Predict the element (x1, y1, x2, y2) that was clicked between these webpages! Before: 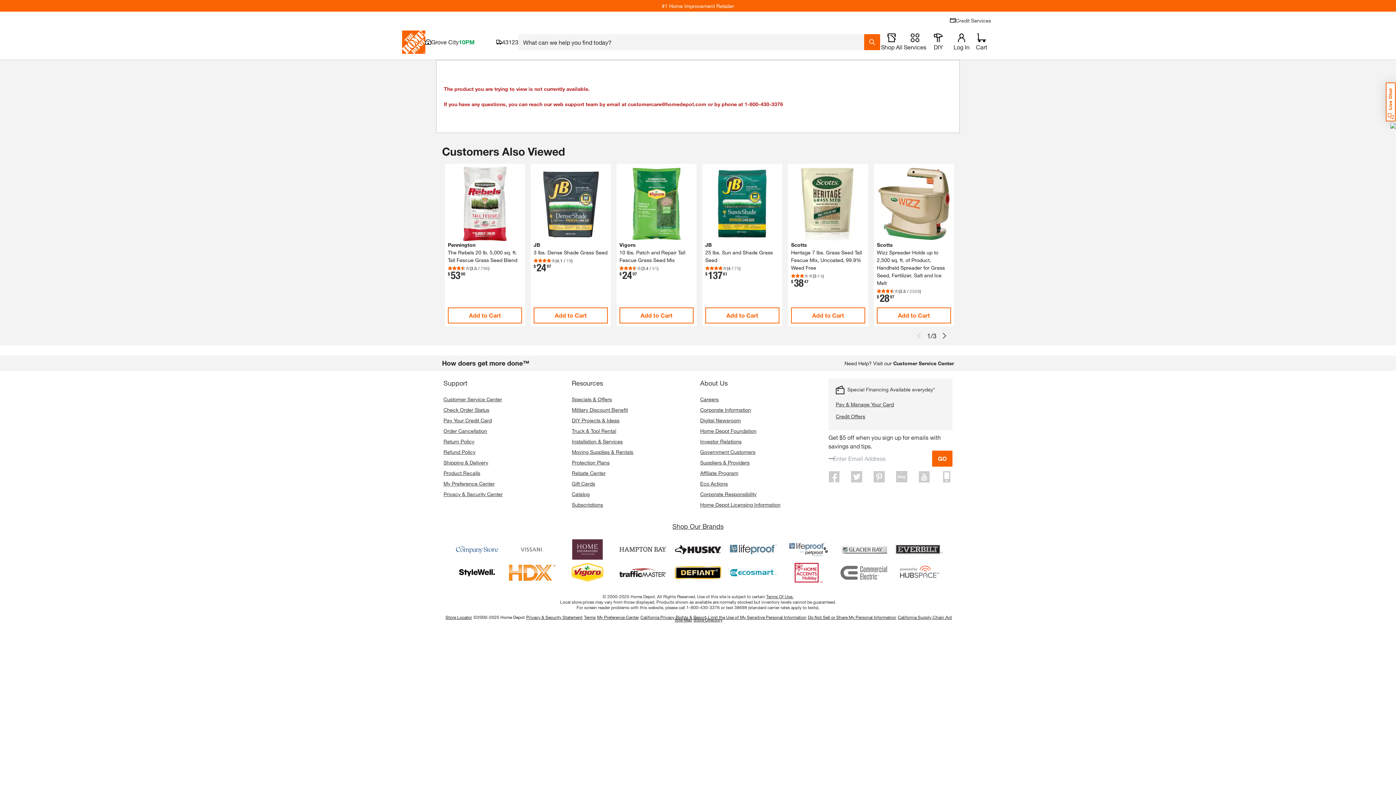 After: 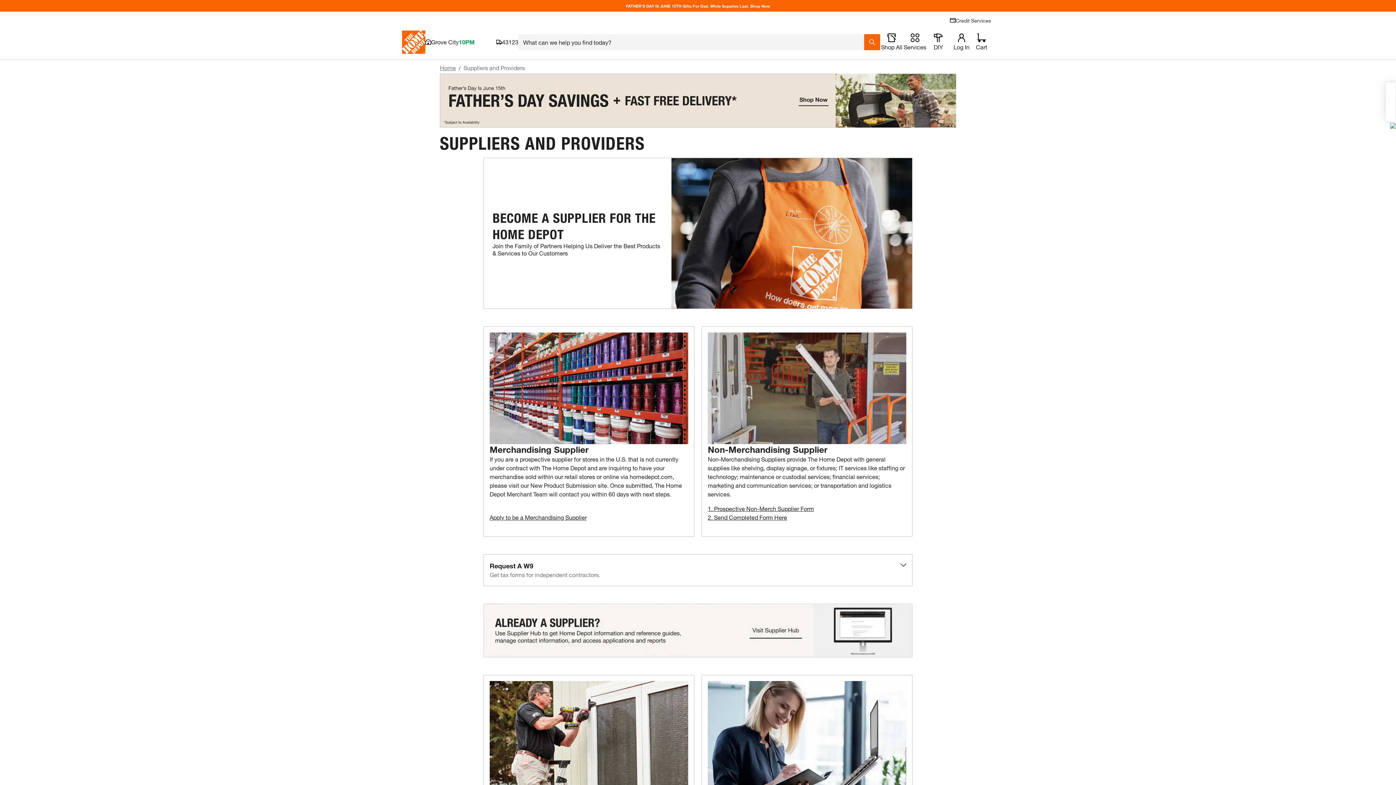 Action: bbox: (700, 459, 749, 465) label: Suppliers & Providers